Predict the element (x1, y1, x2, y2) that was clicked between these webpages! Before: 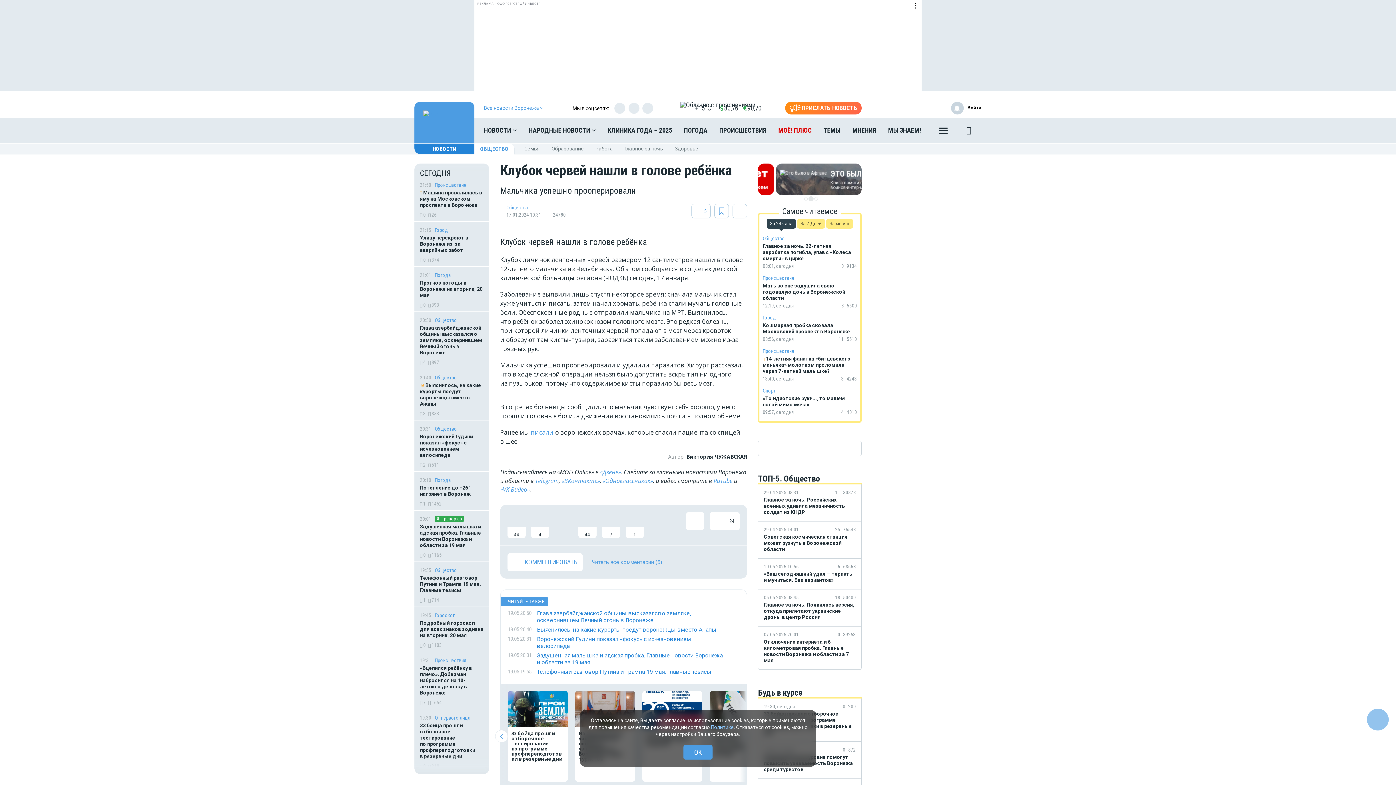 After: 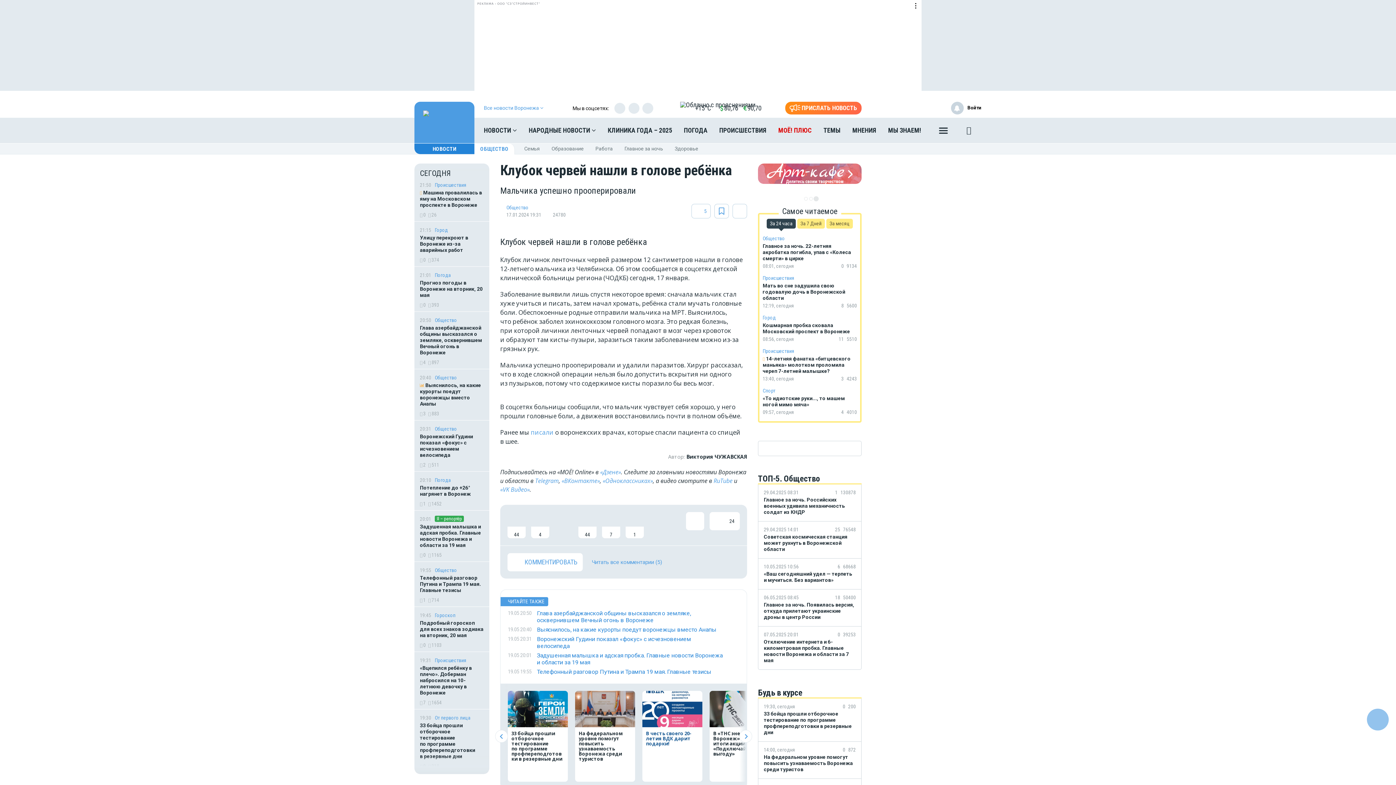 Action: label: OK bbox: (683, 754, 712, 768)